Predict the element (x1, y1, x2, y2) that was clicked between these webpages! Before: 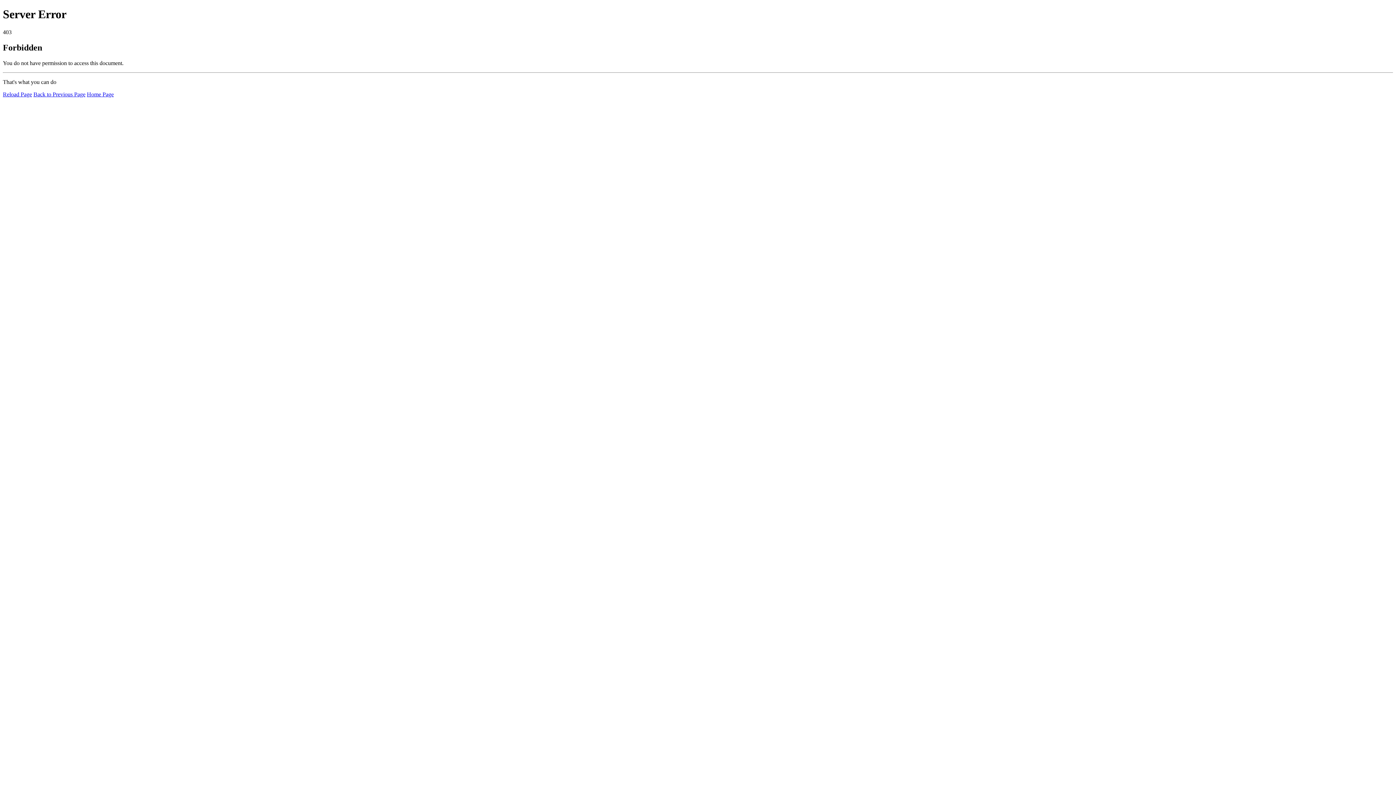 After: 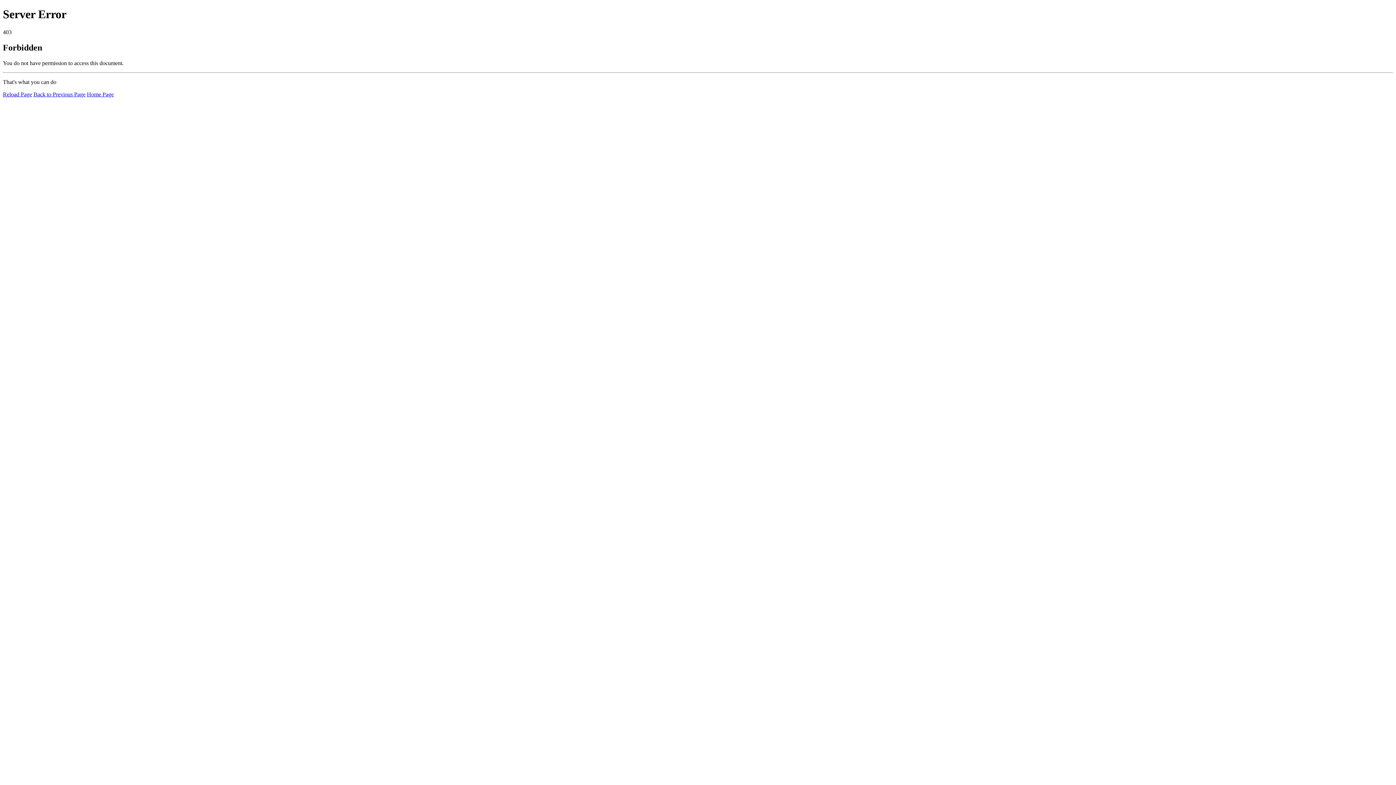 Action: label: Reload Page bbox: (2, 91, 32, 97)